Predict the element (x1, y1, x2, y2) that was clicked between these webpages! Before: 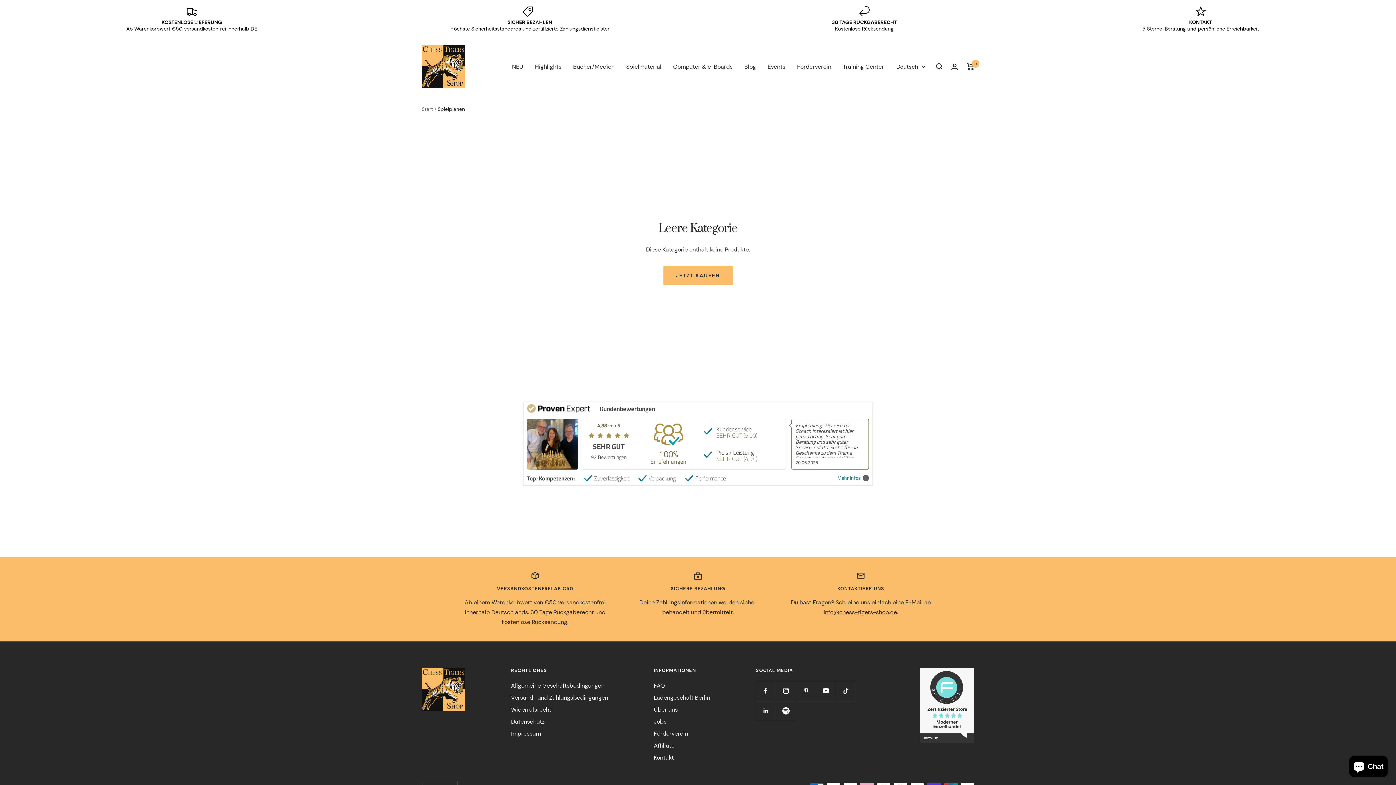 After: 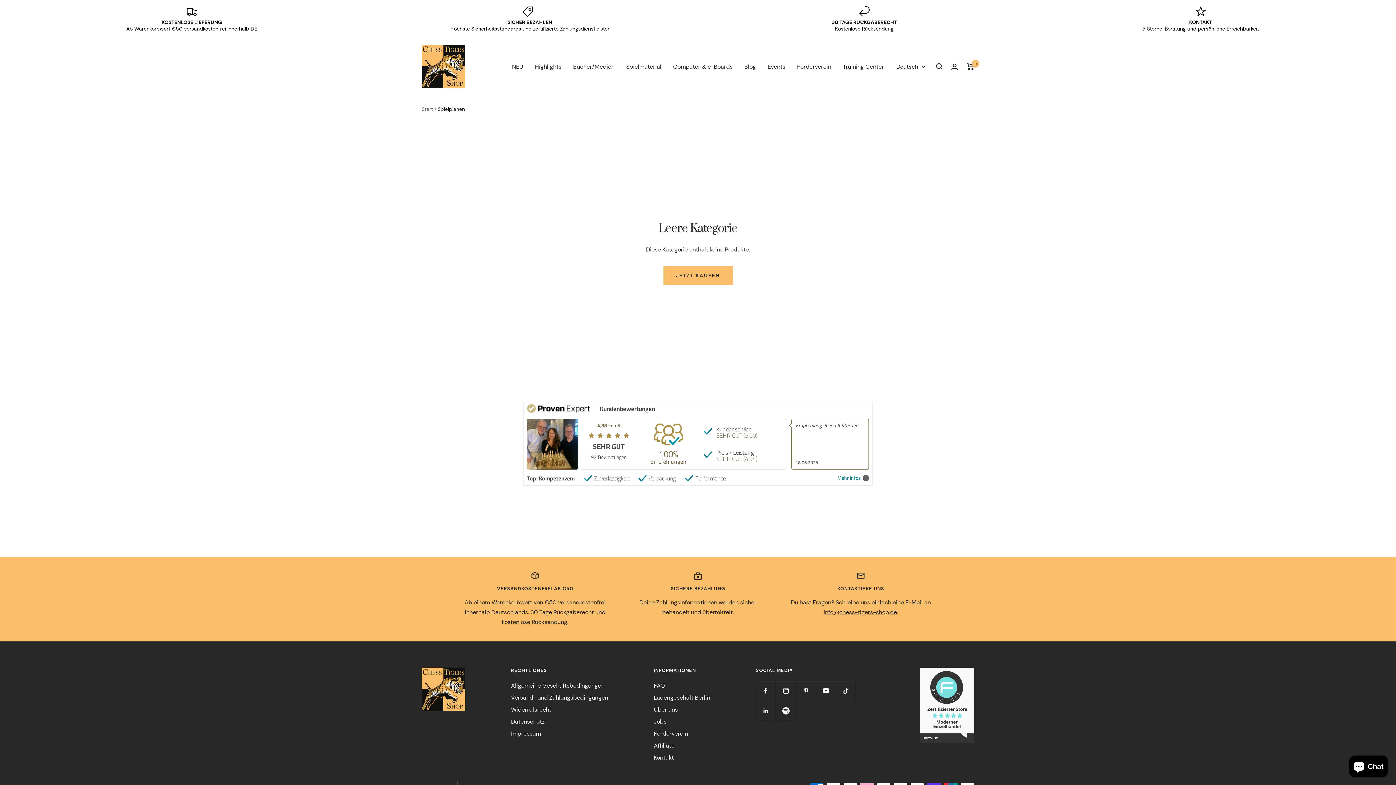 Action: bbox: (823, 609, 897, 616) label: info@chess-tigers-shop.de